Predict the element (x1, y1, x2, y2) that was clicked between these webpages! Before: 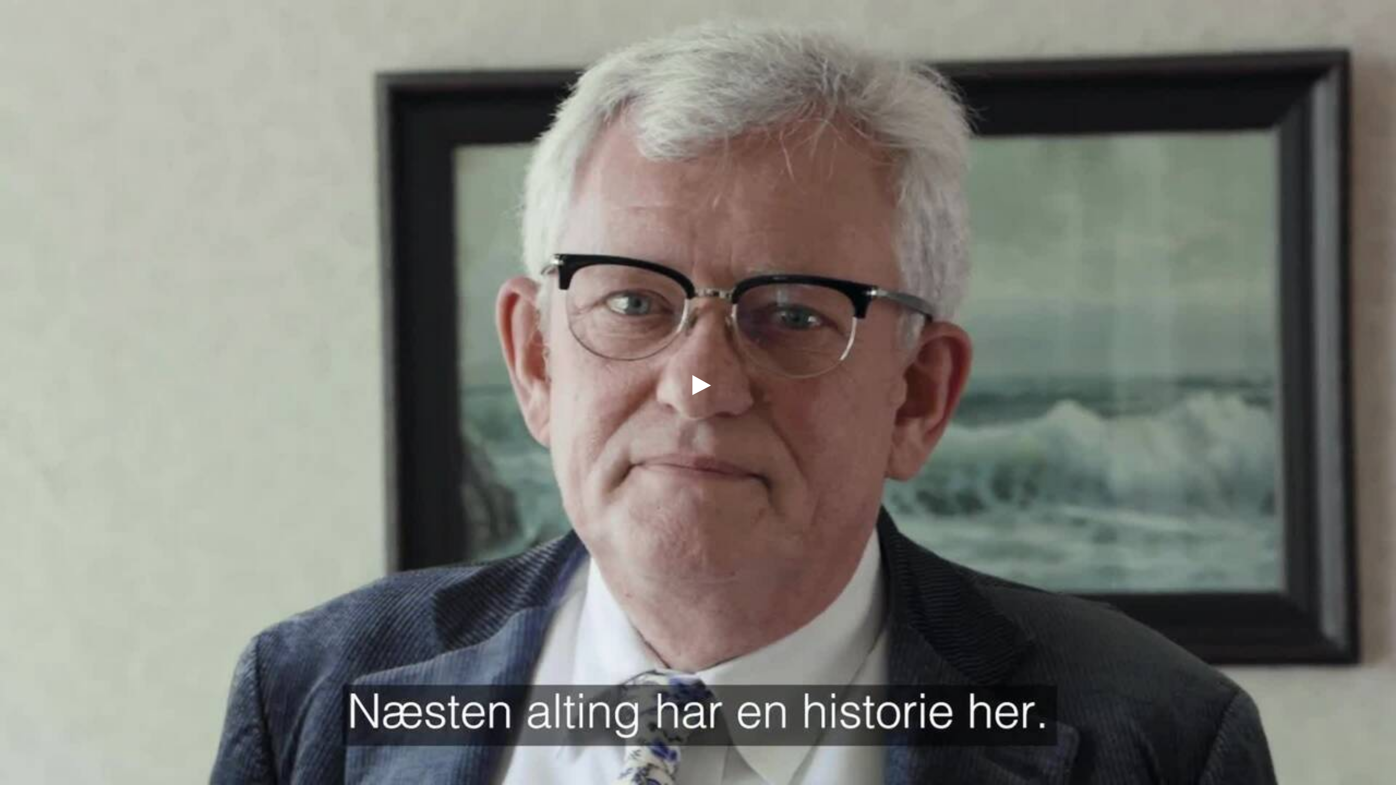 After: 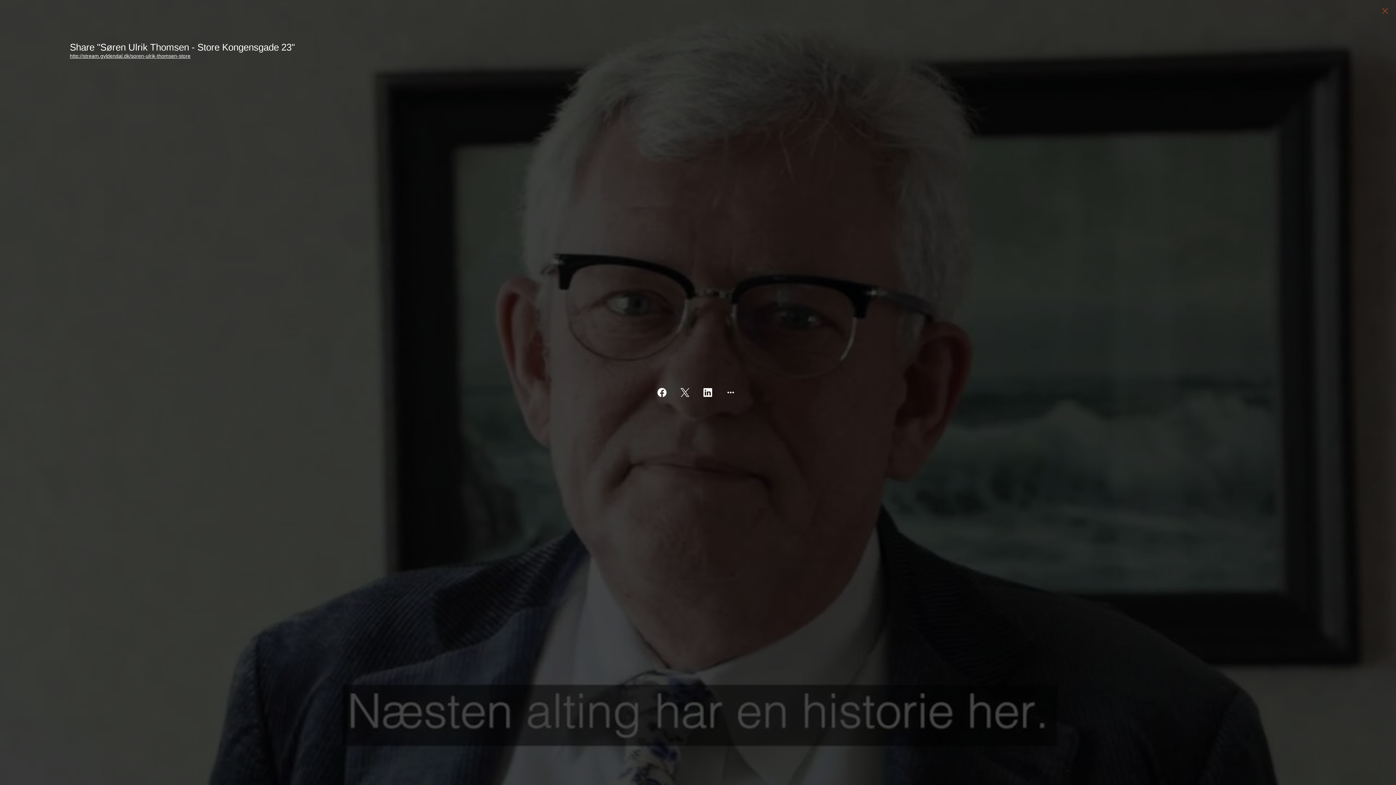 Action: label: Share video bbox: (1379, 2, 1394, 16)